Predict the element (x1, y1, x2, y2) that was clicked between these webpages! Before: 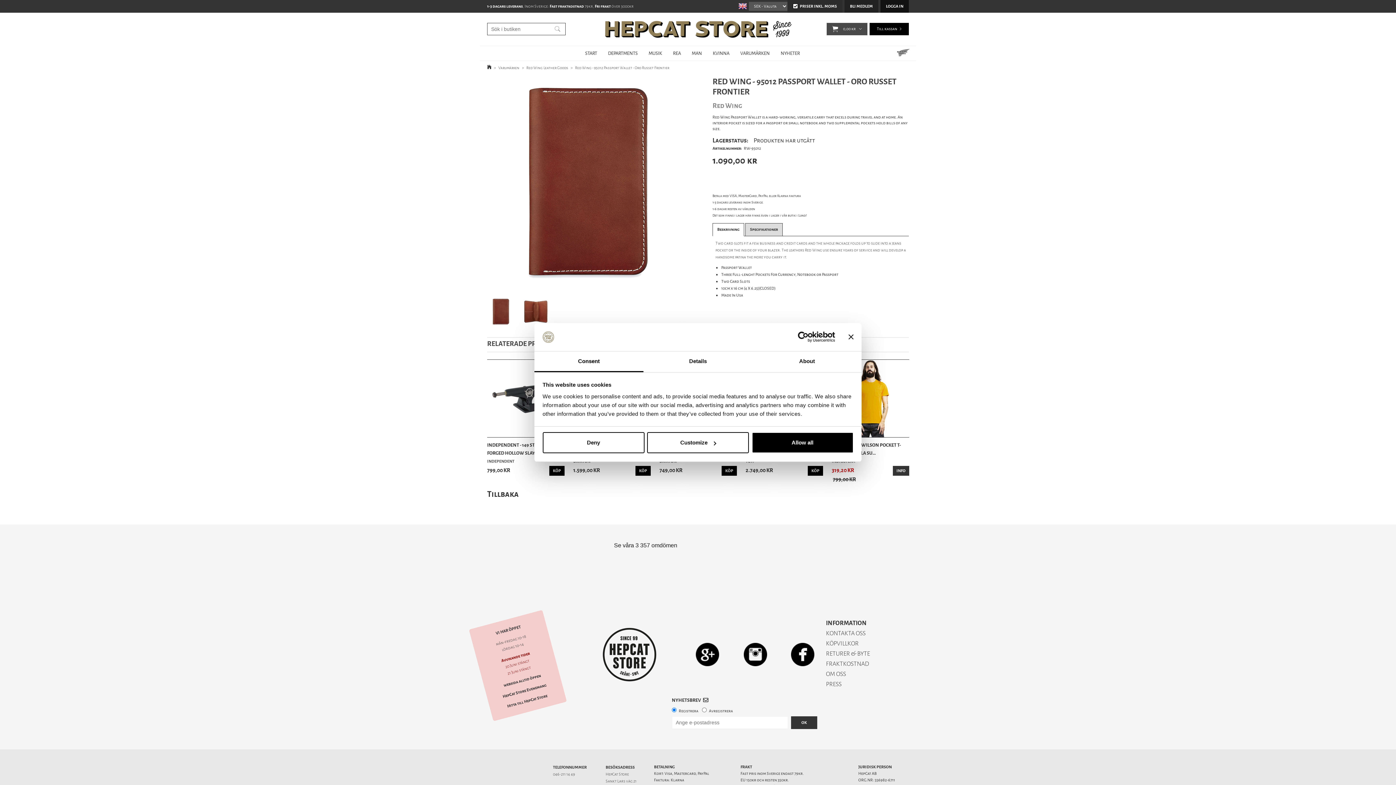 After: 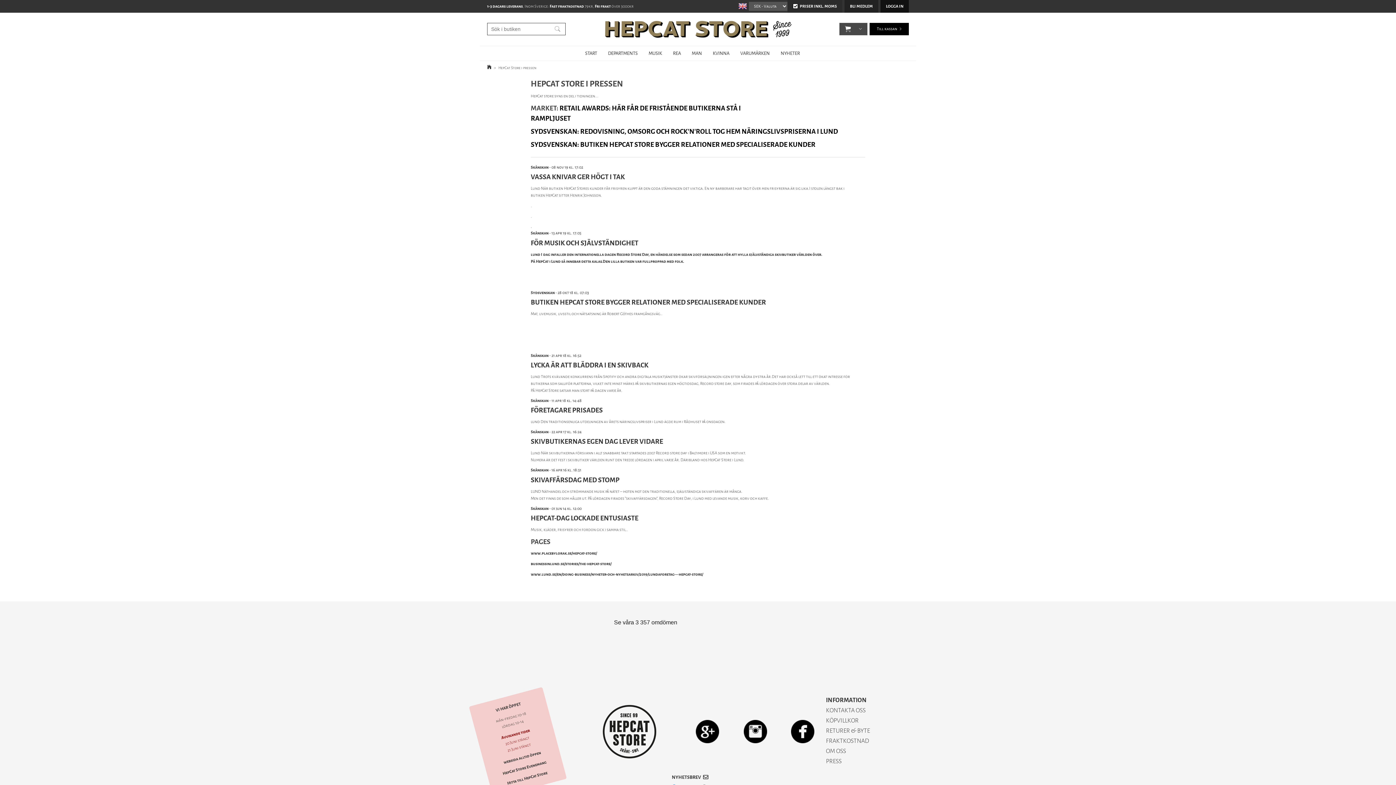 Action: label: PRESS bbox: (826, 680, 841, 688)